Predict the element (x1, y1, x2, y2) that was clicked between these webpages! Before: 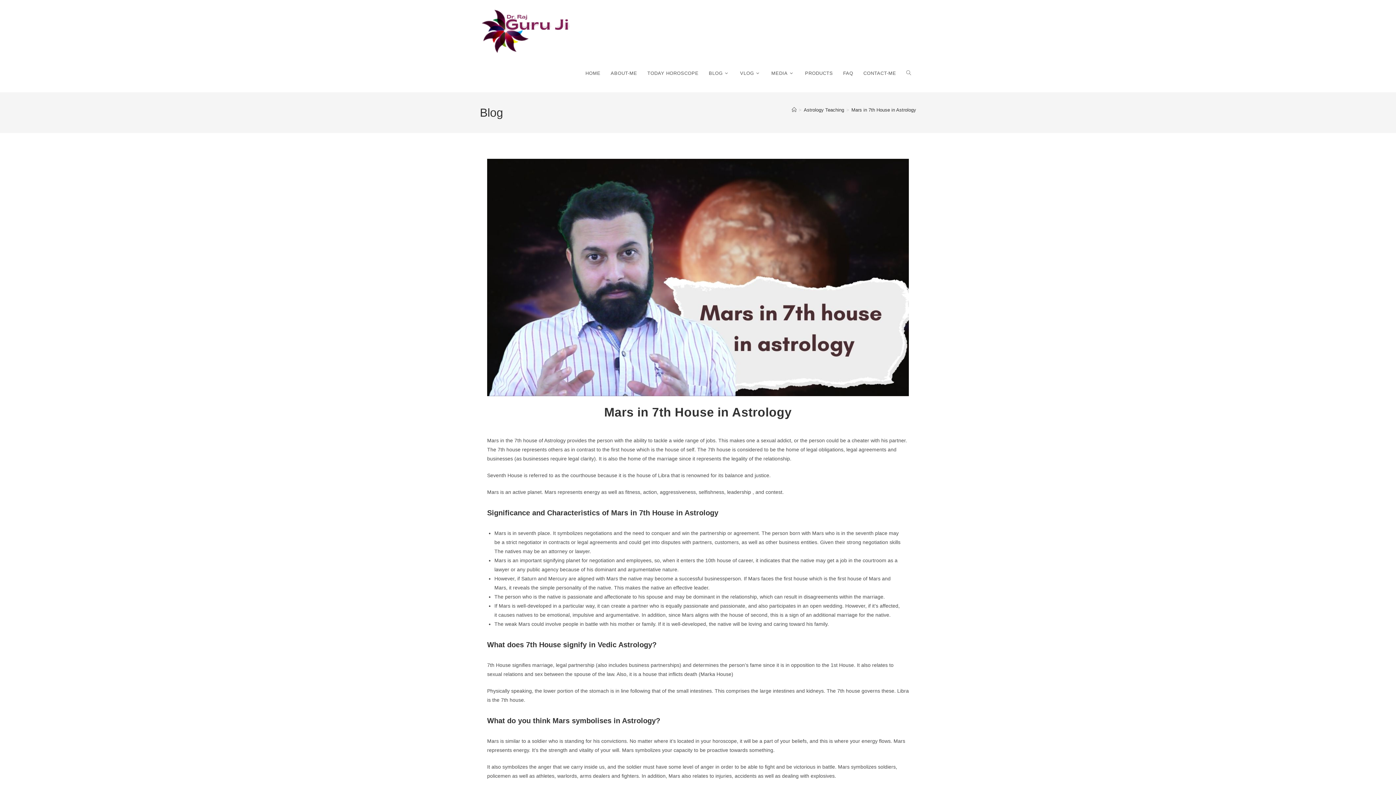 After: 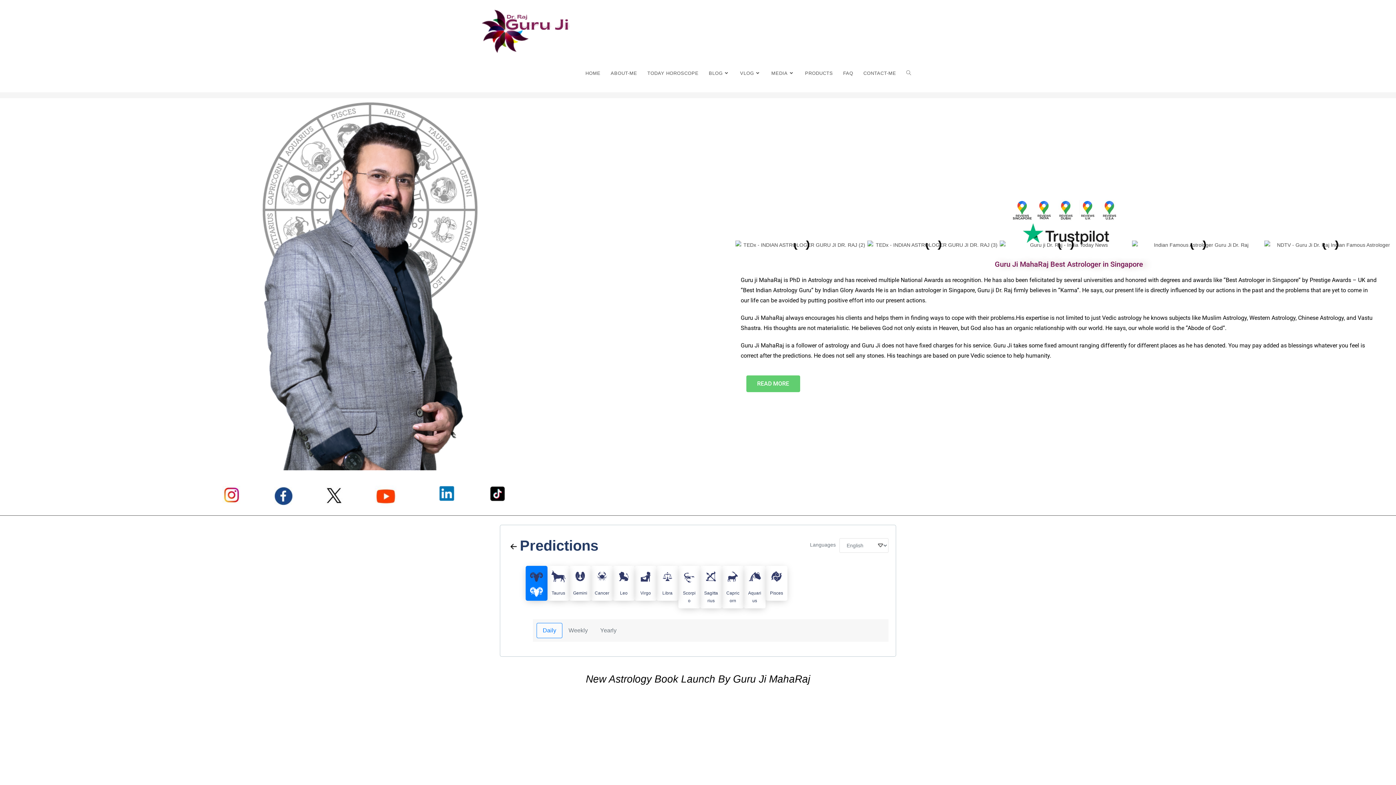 Action: bbox: (580, 54, 605, 92) label: HOME